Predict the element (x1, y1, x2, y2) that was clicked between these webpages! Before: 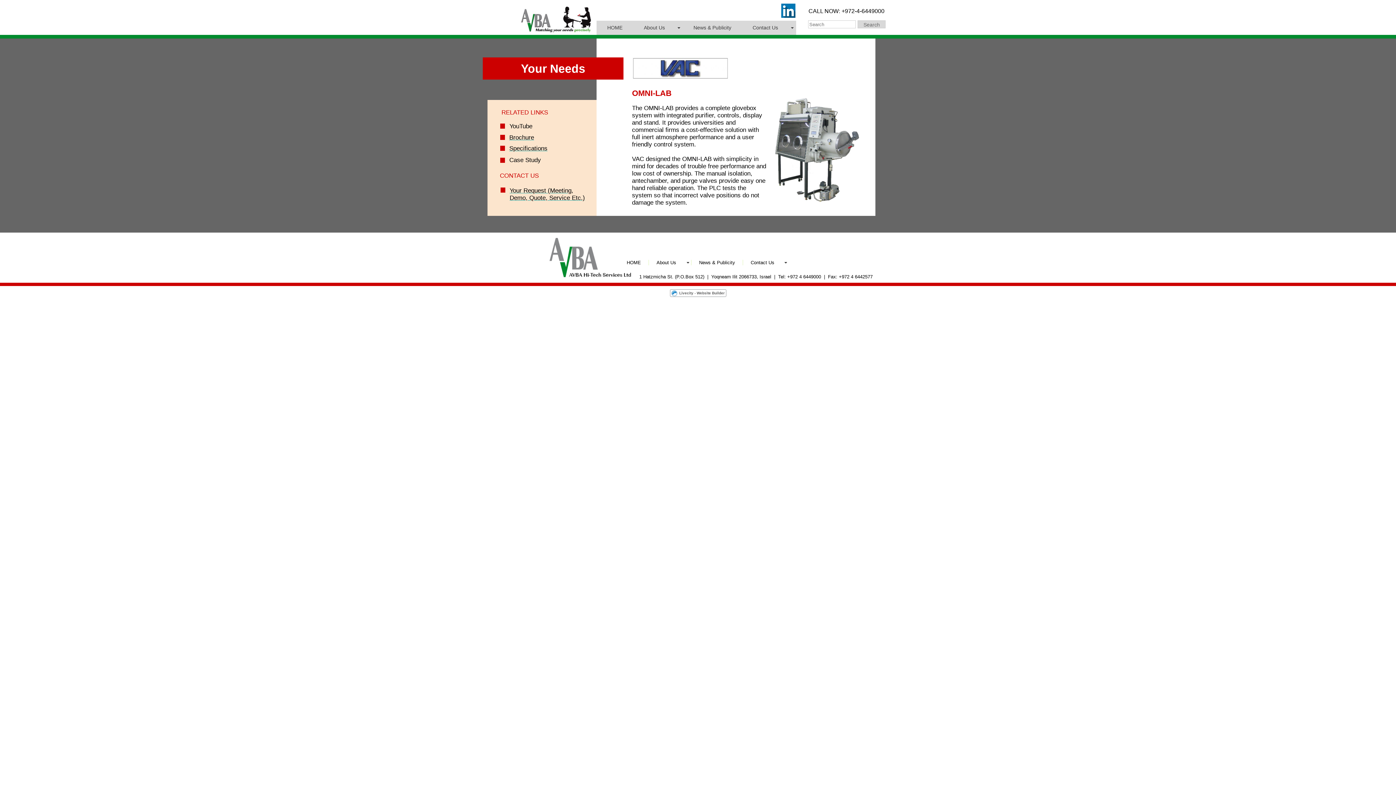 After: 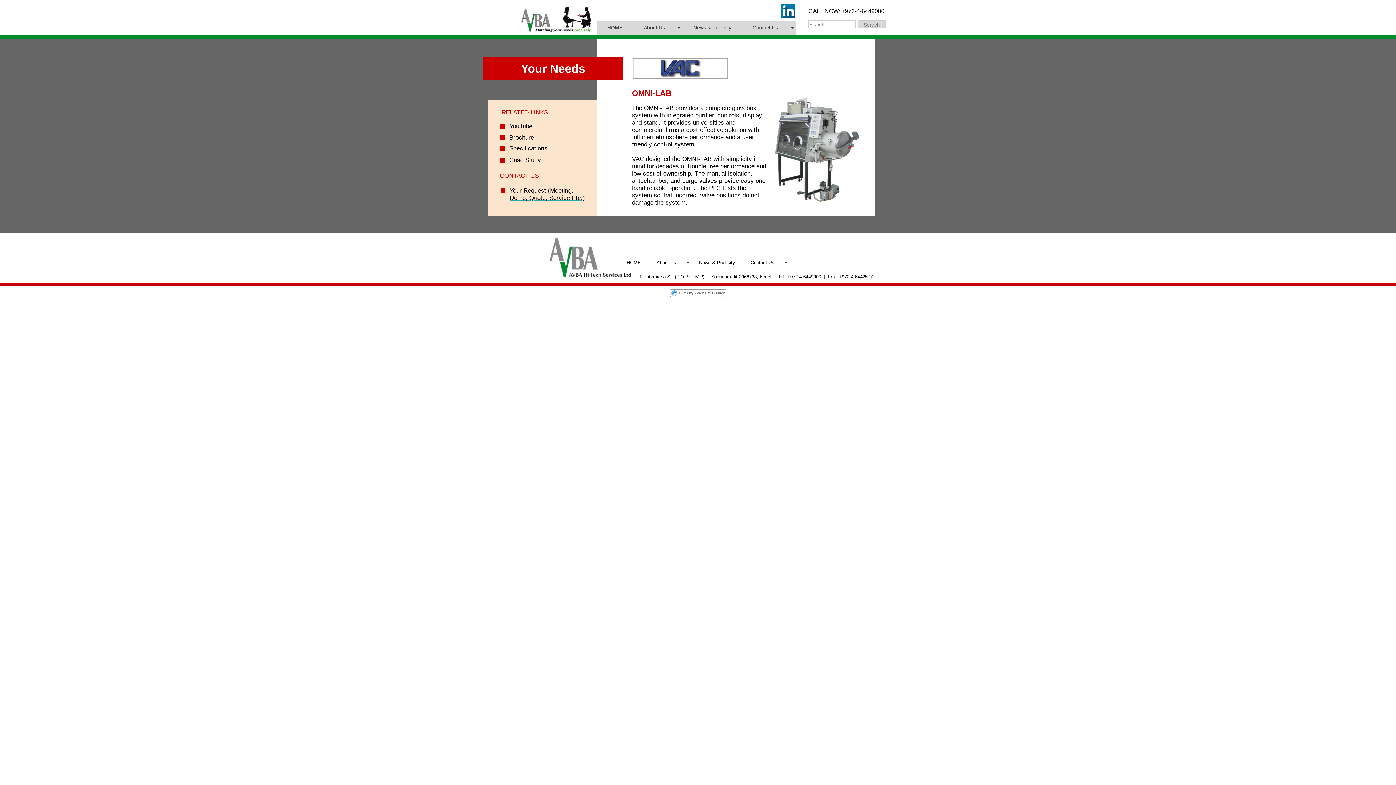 Action: bbox: (509, 134, 534, 141) label: Brochure